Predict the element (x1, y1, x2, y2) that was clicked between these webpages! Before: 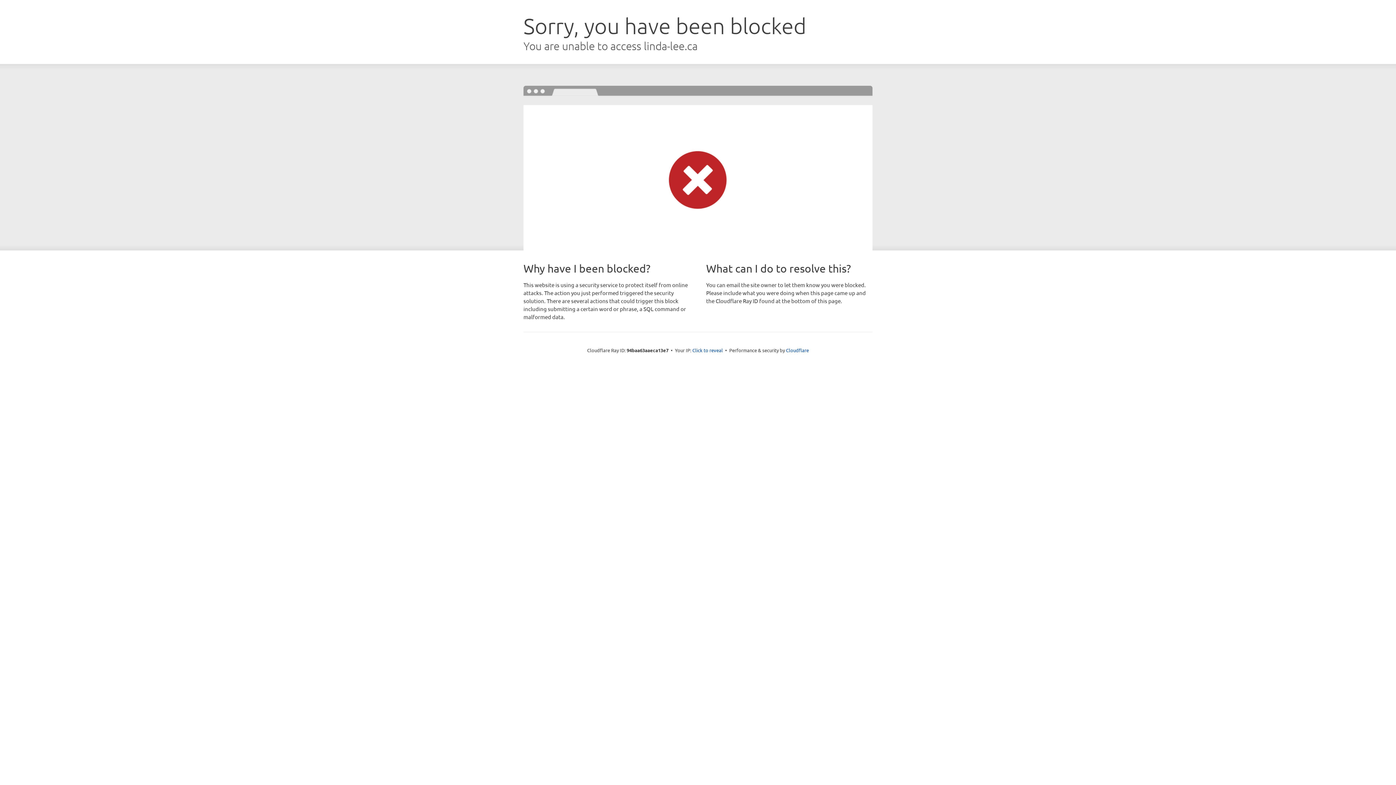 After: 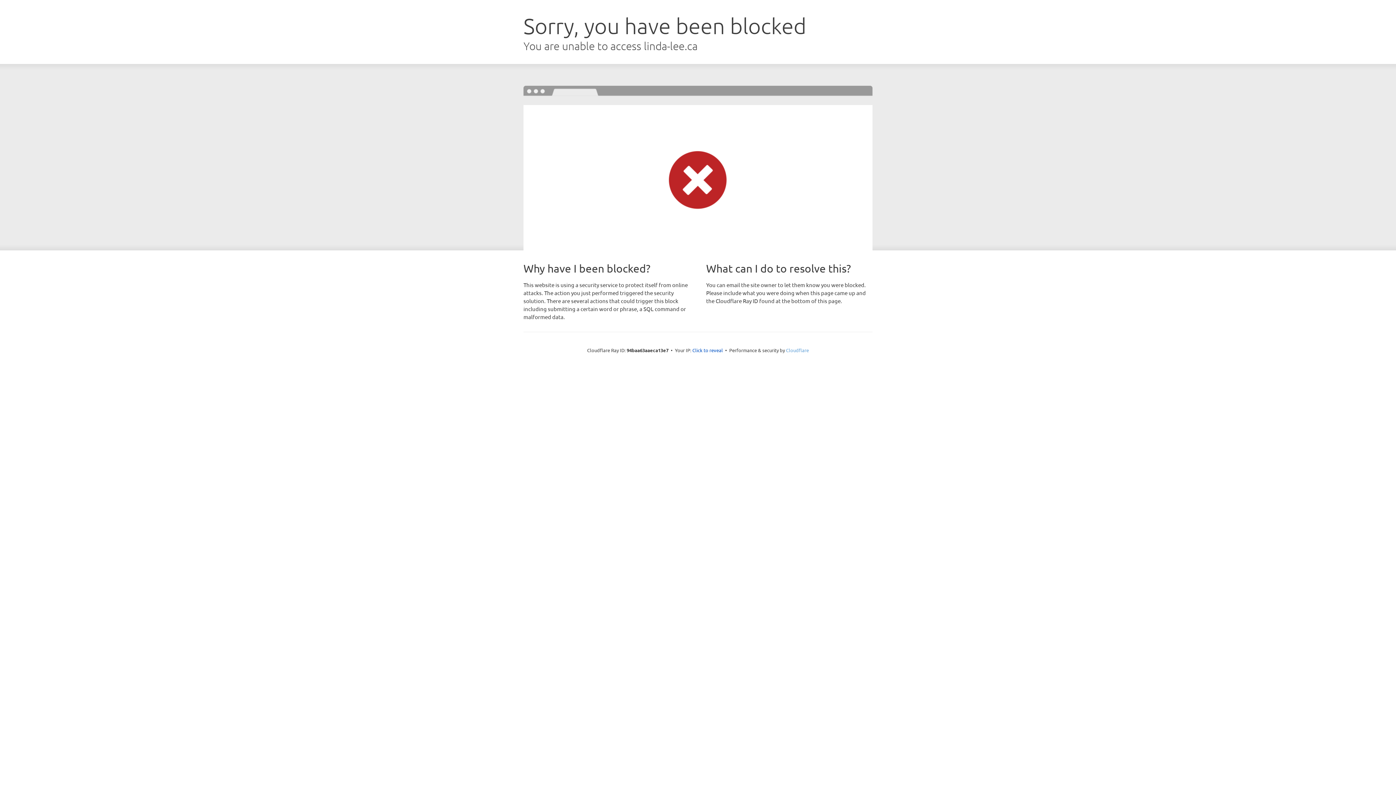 Action: label: Cloudflare bbox: (786, 347, 809, 353)